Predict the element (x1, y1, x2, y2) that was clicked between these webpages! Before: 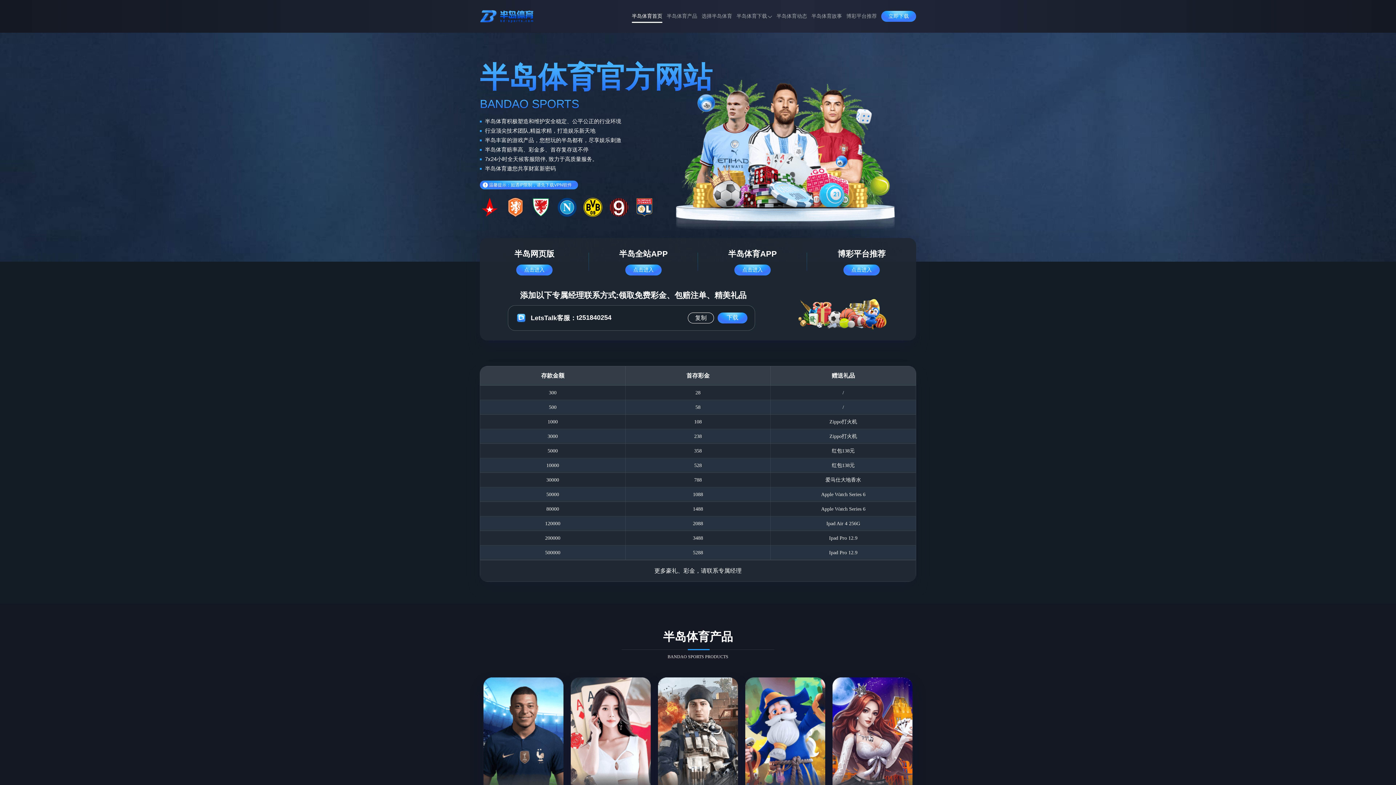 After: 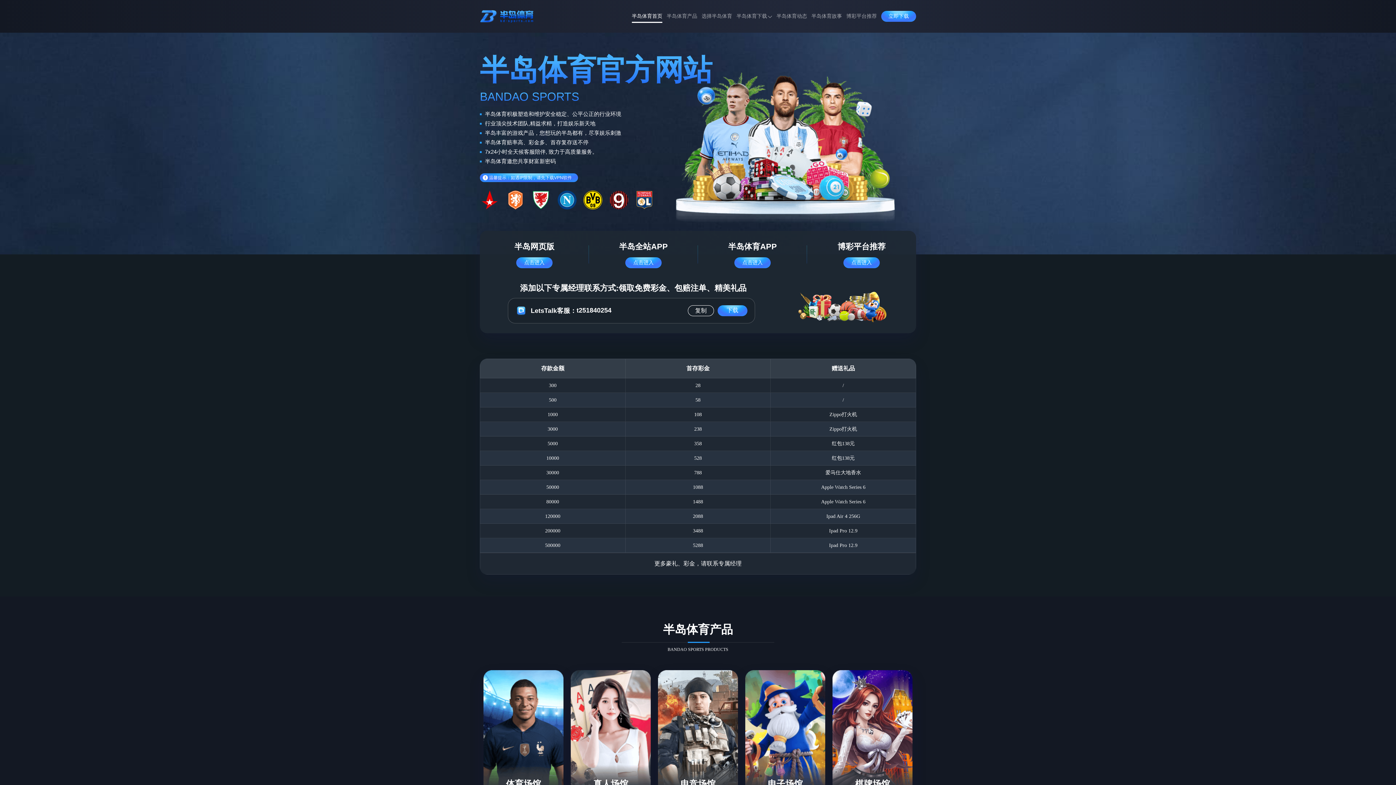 Action: label: 半岛体育首页 bbox: (631, 8, 662, 24)